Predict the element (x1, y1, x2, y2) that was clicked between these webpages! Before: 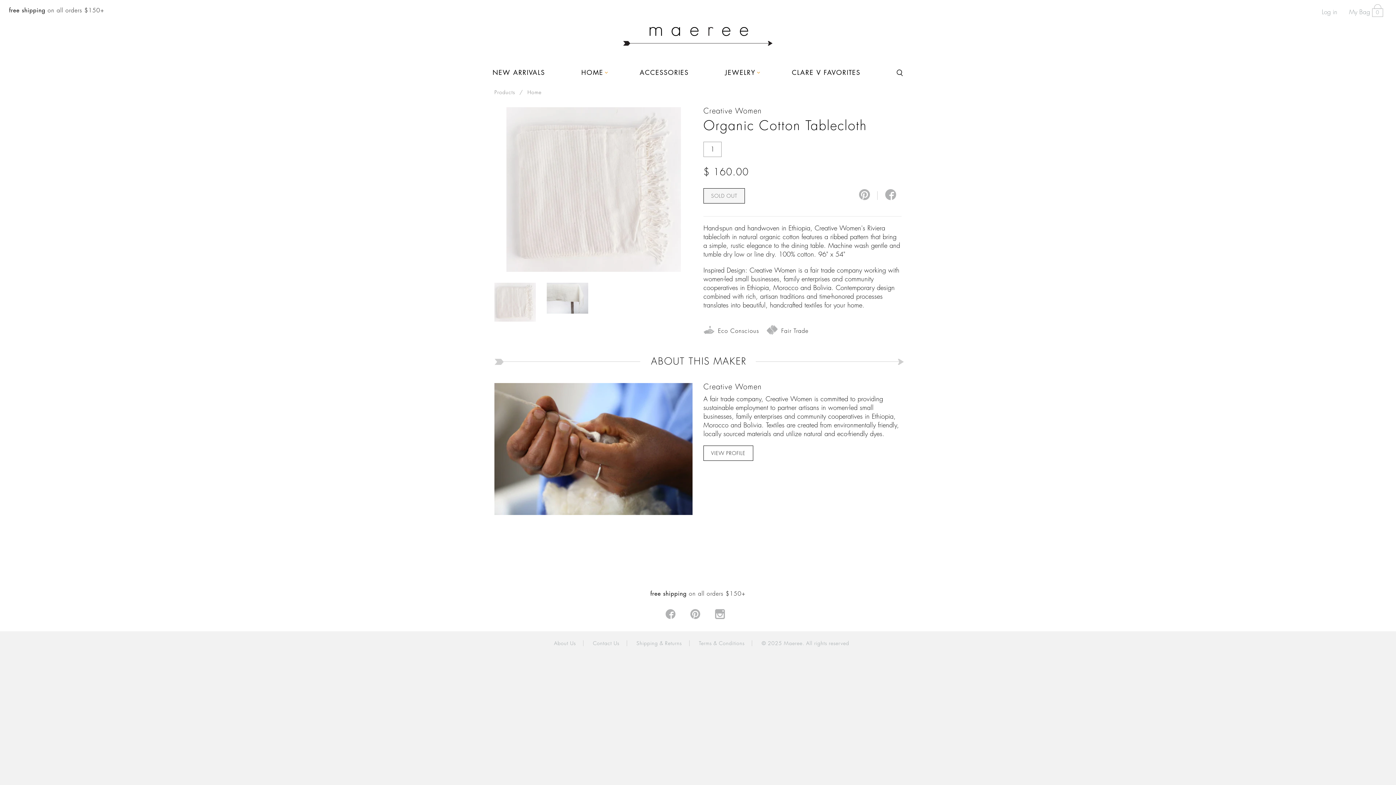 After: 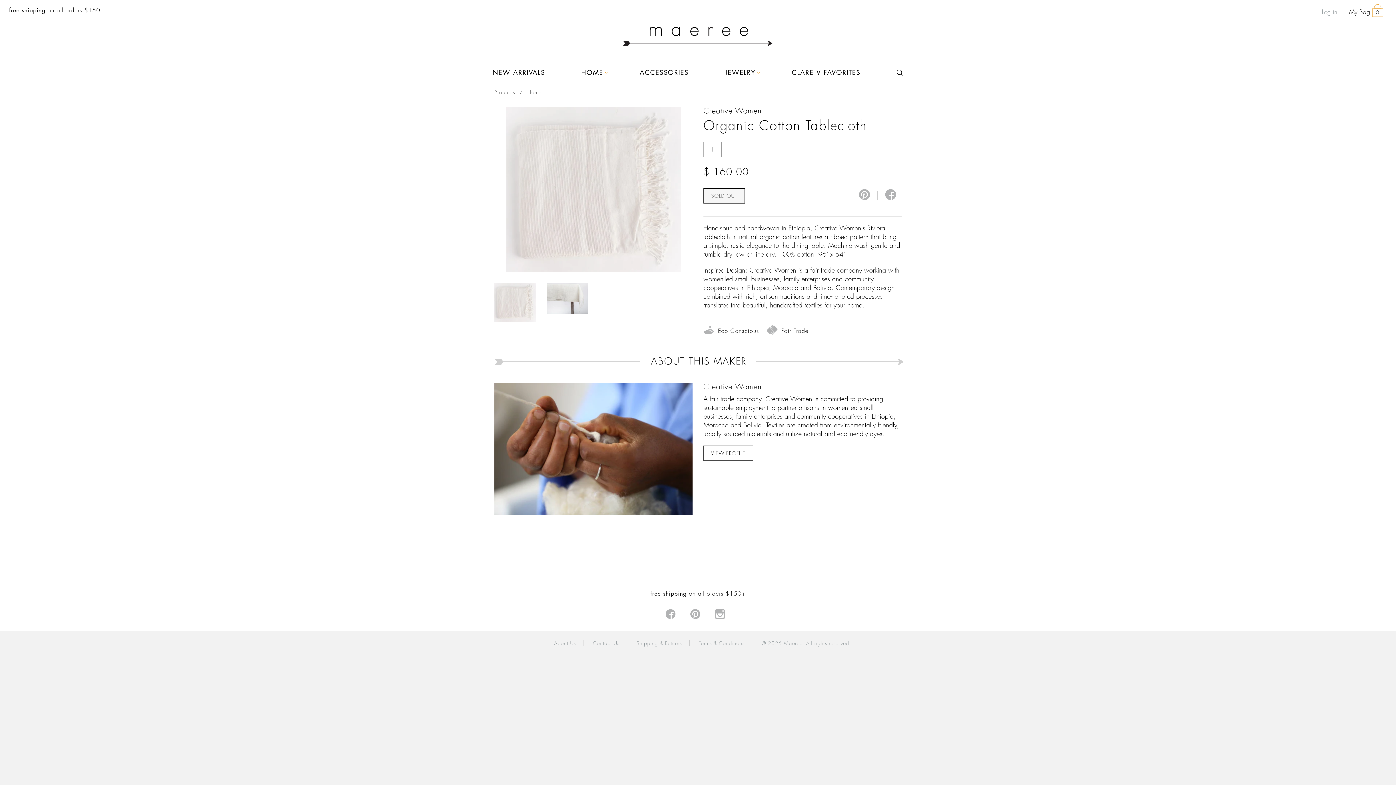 Action: bbox: (1349, 9, 1383, 15) label: My Bag 0